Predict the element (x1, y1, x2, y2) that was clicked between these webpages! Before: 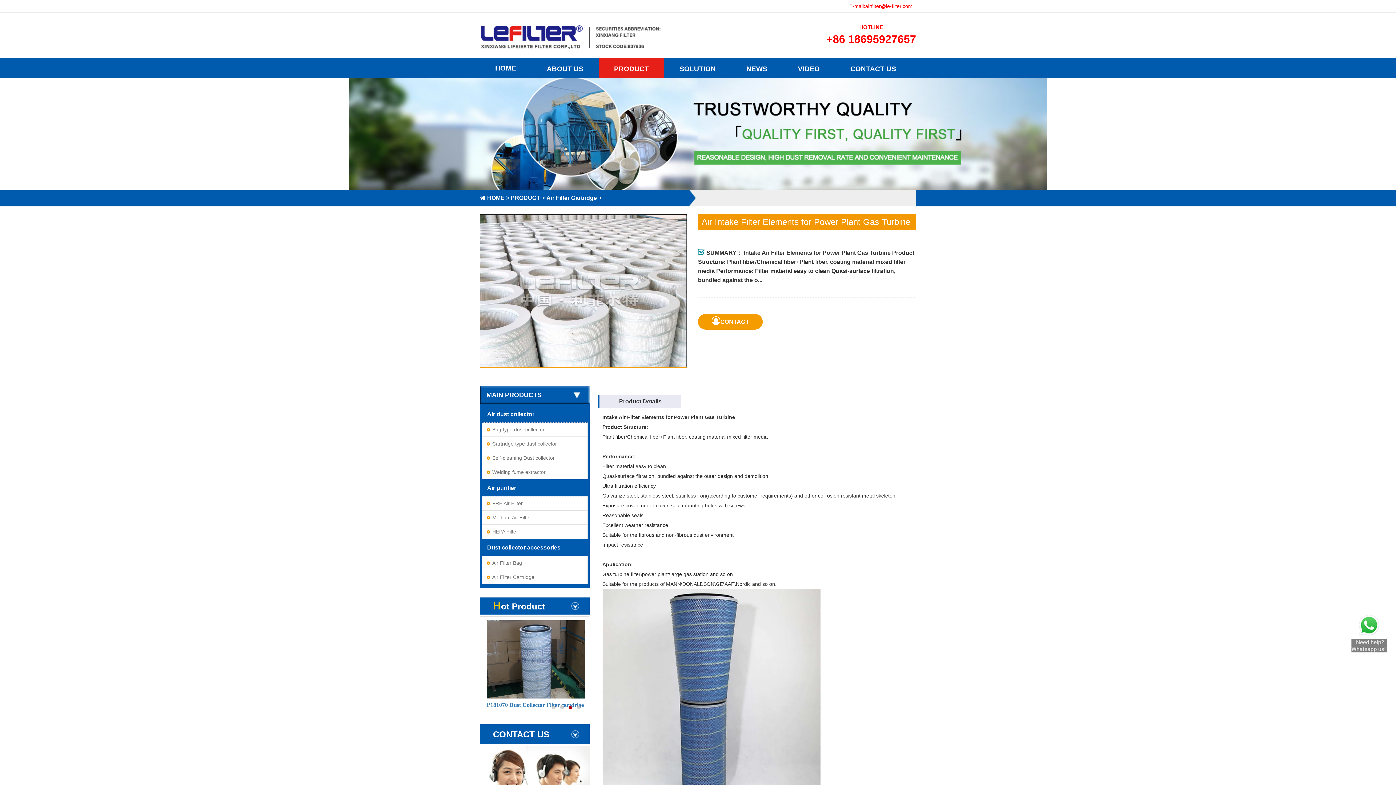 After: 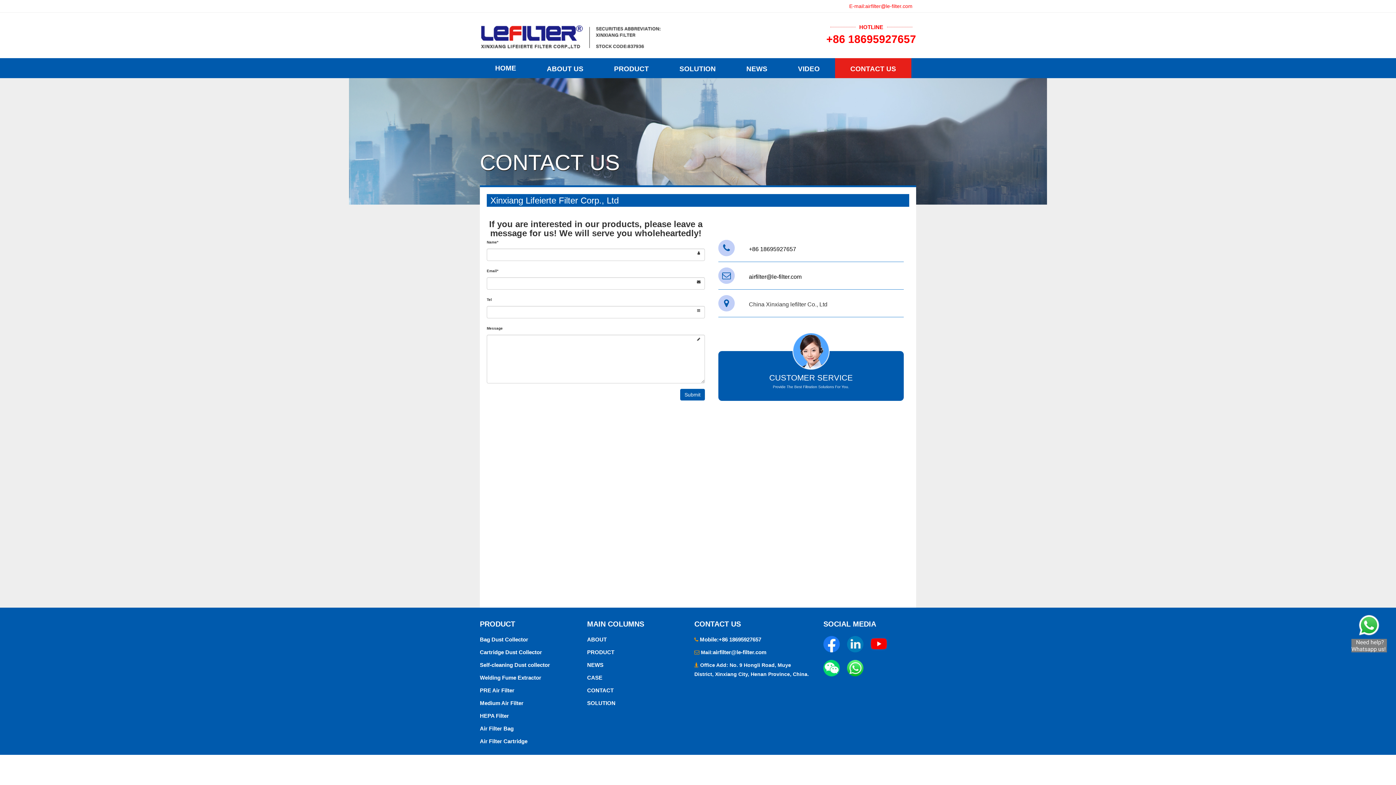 Action: label: CONTACT bbox: (698, 314, 762, 329)